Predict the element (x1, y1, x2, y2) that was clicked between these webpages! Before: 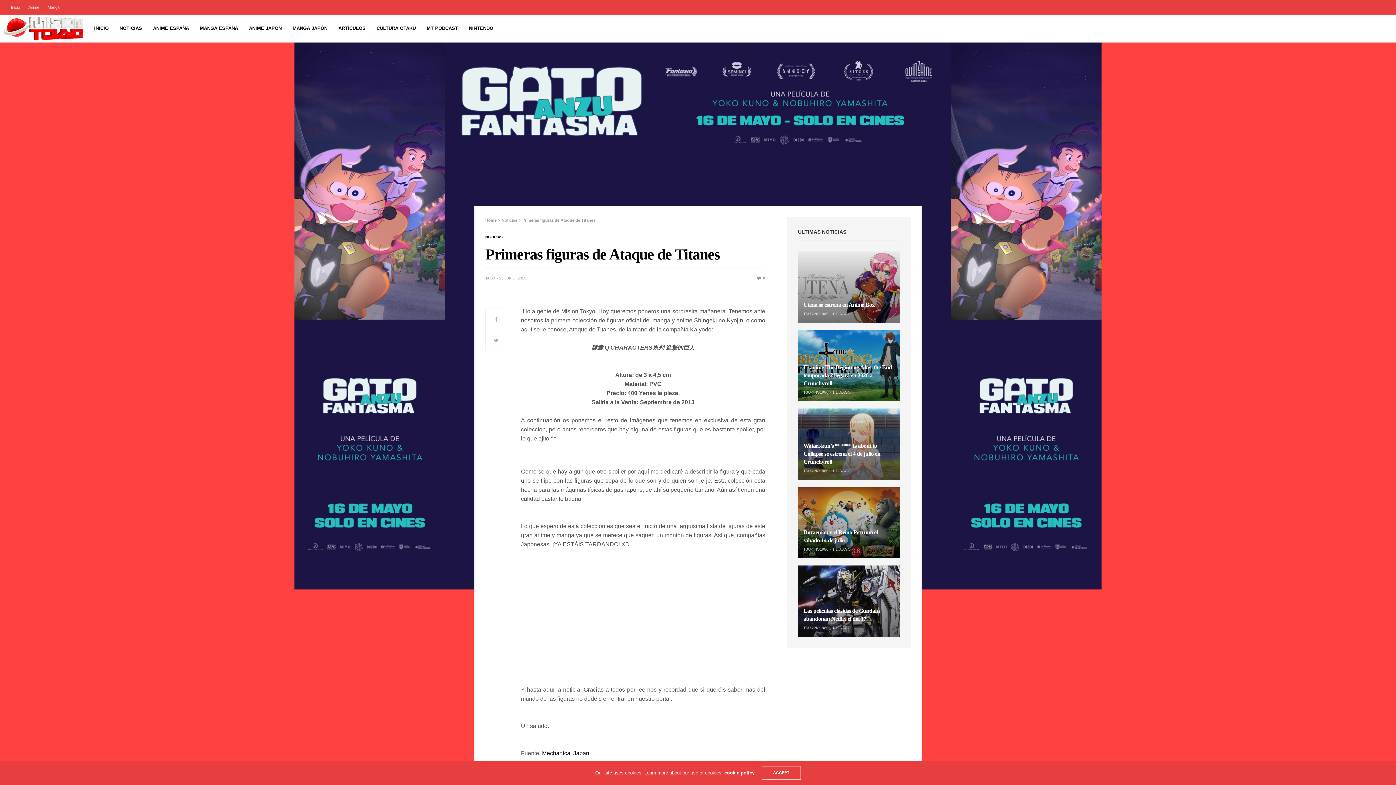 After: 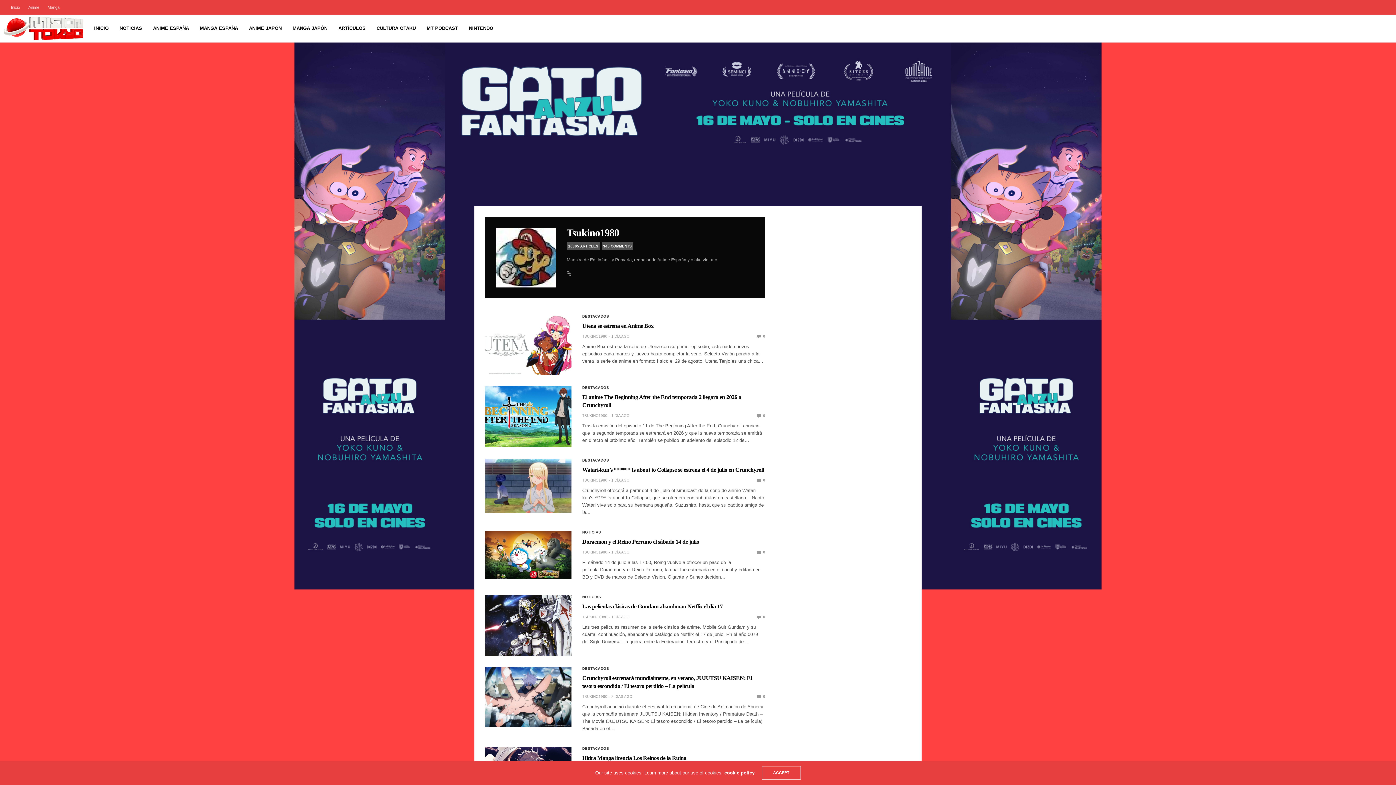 Action: label: TSUKINO1980 bbox: (803, 625, 828, 631)